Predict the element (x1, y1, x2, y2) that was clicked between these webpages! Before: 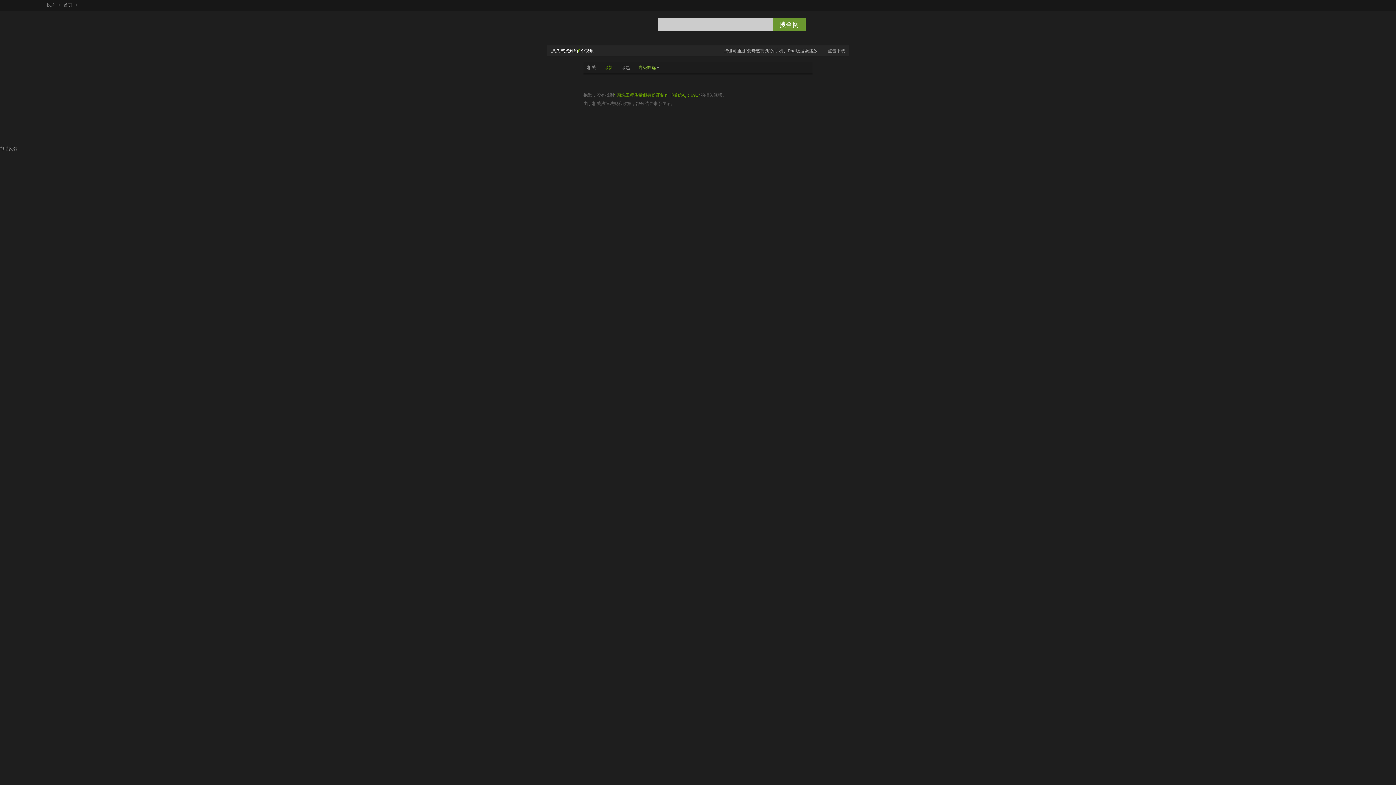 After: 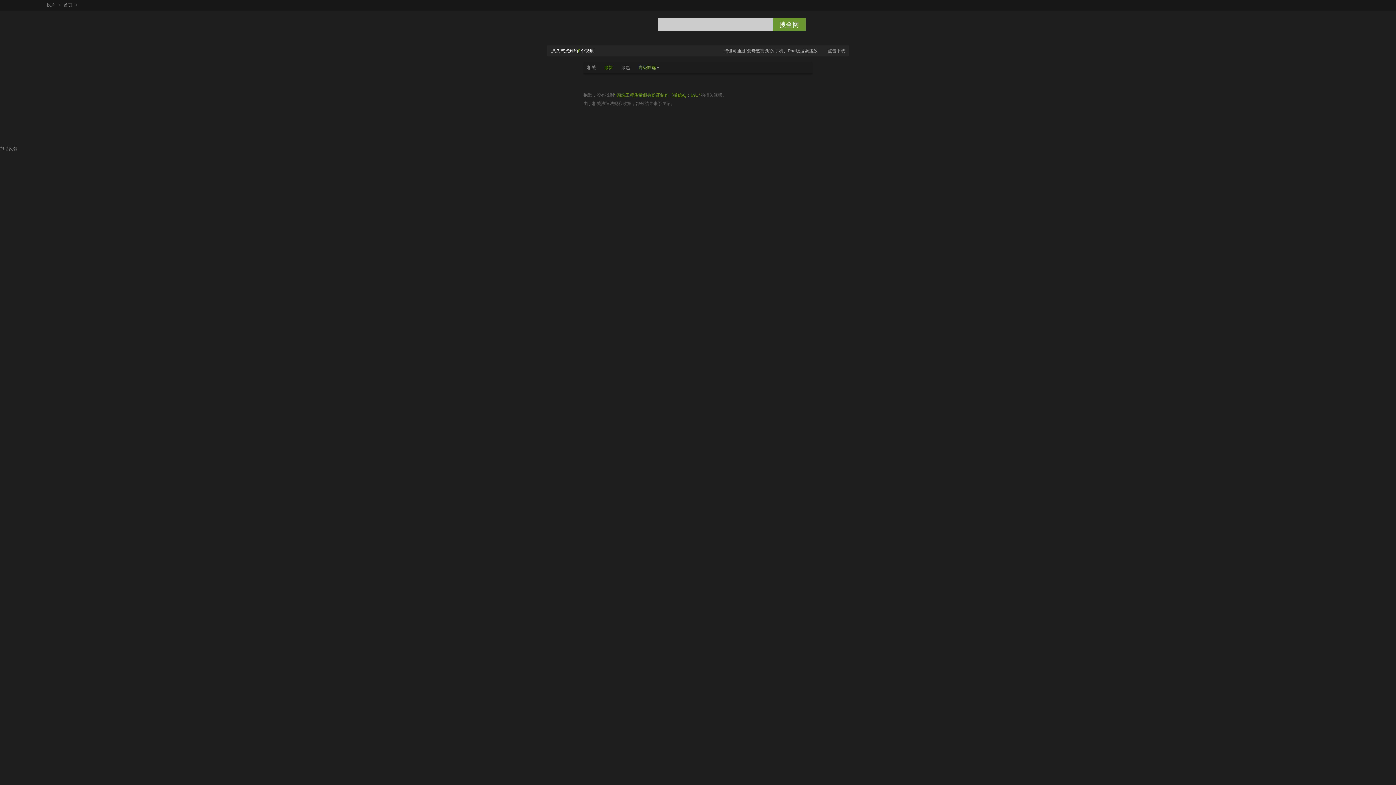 Action: bbox: (17, 1, 24, 9) label: 向前下一页面